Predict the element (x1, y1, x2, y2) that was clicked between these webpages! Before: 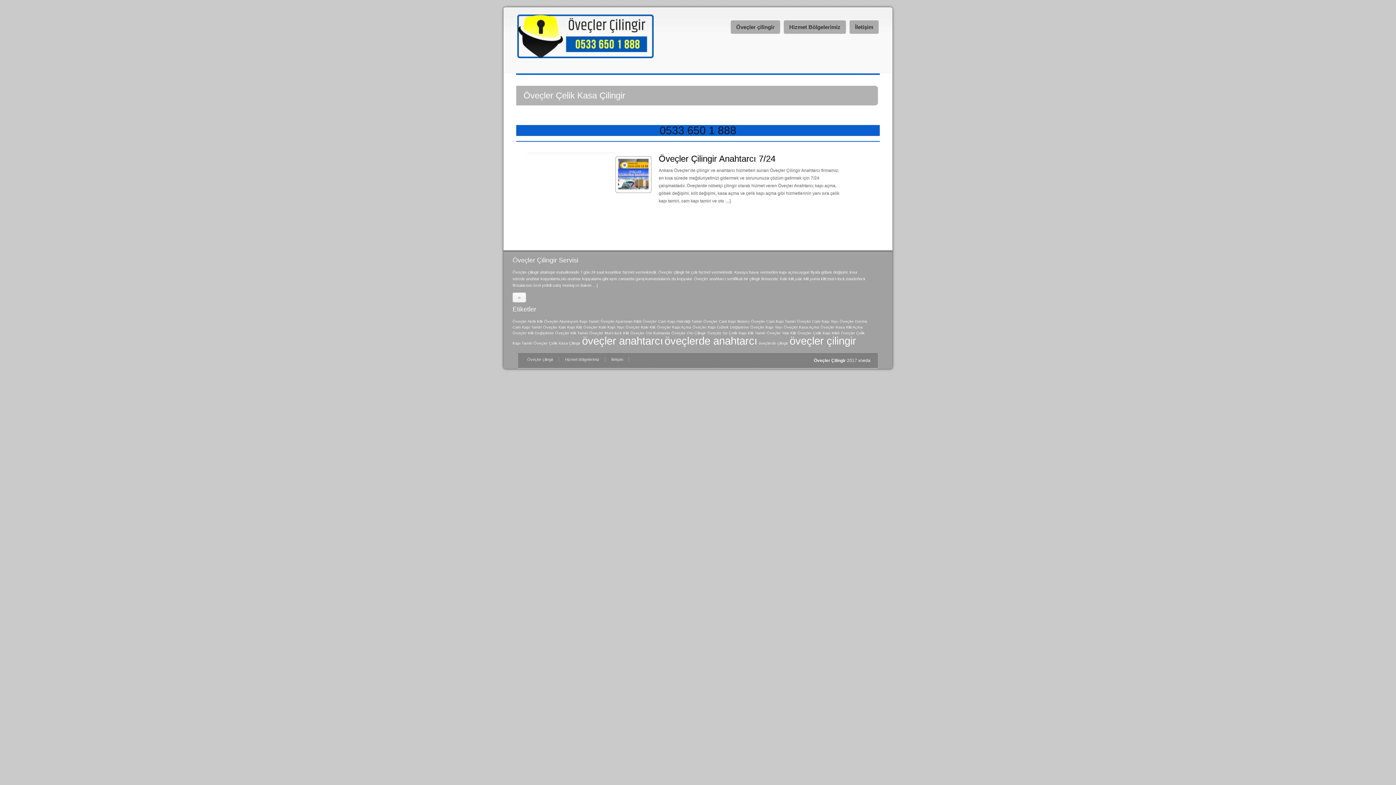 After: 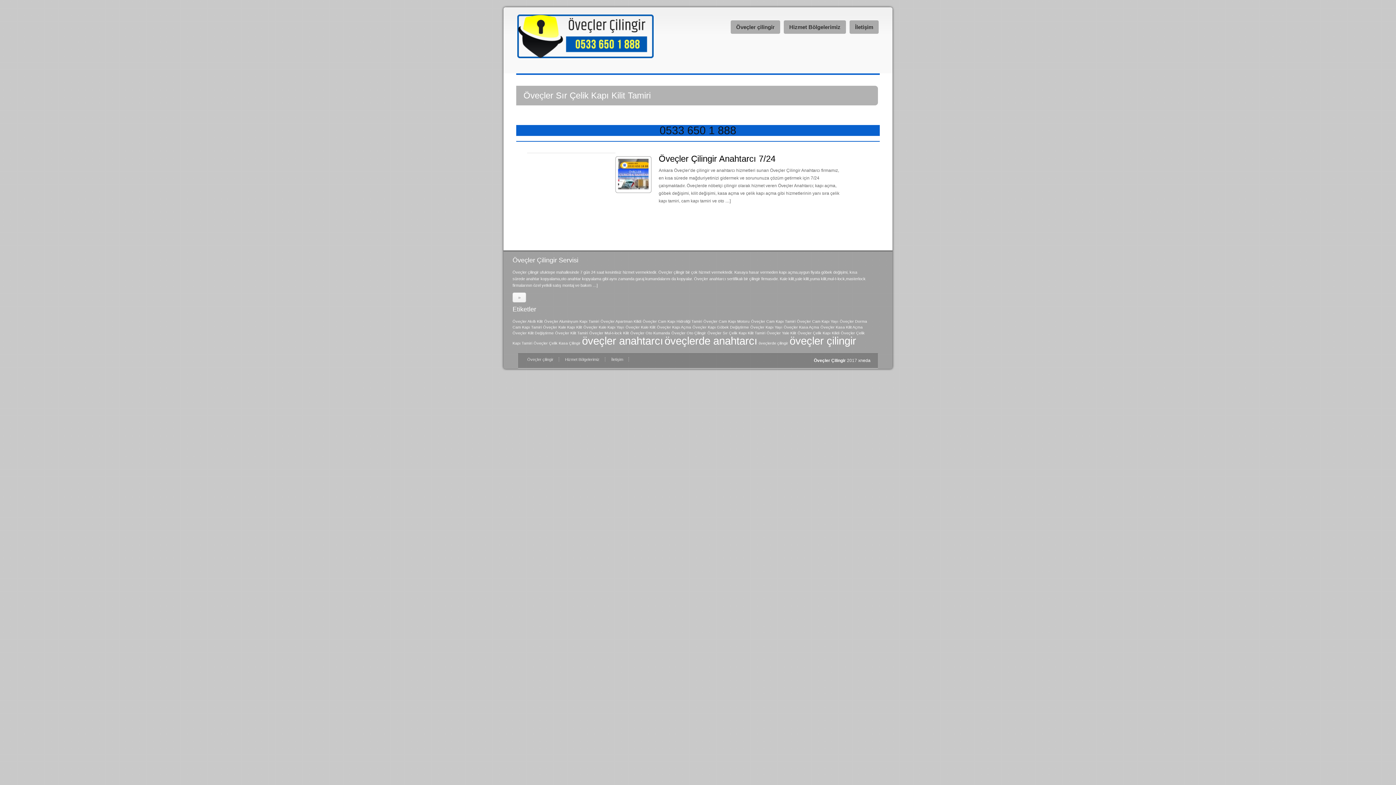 Action: bbox: (707, 330, 765, 335) label: Öveçler Sır Çelik Kapı Kilit Tamiri (1 öge)